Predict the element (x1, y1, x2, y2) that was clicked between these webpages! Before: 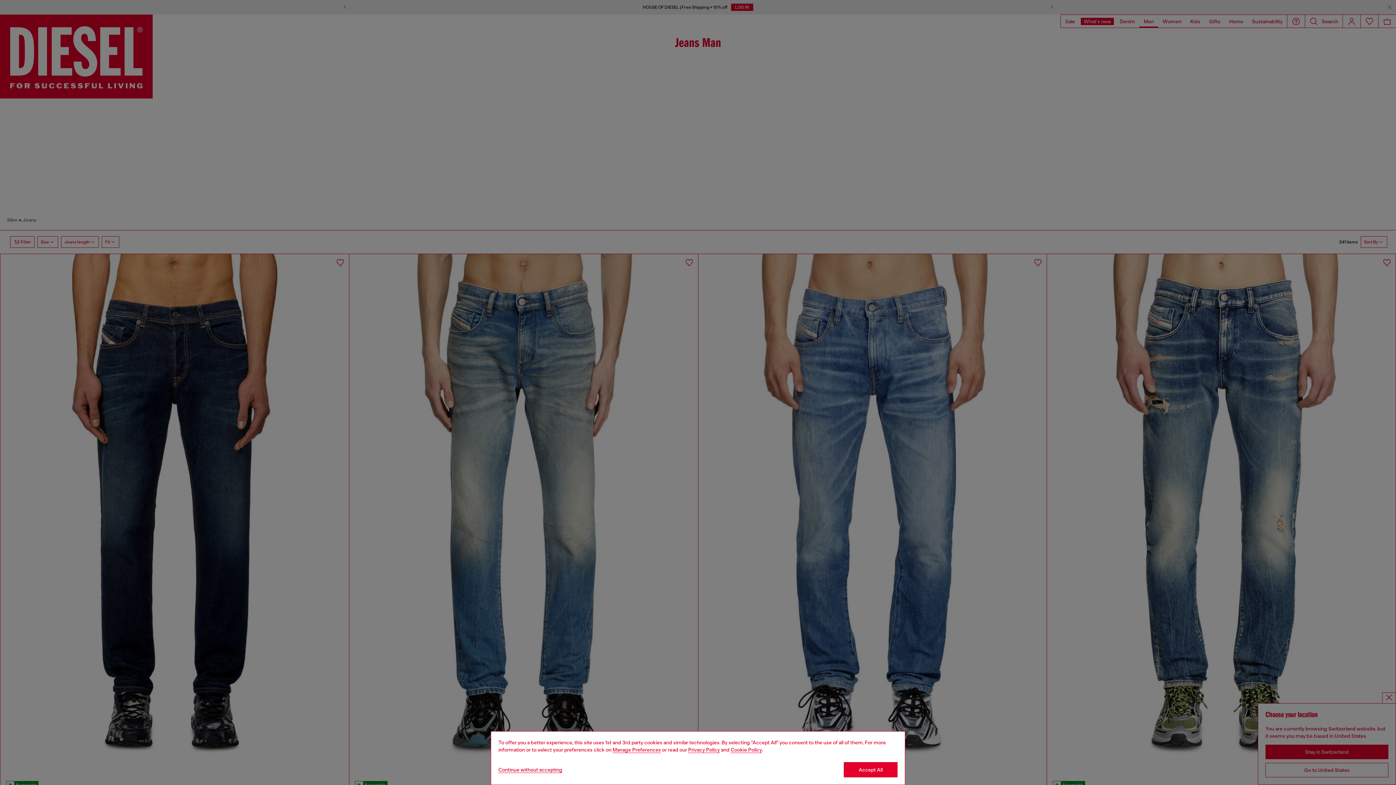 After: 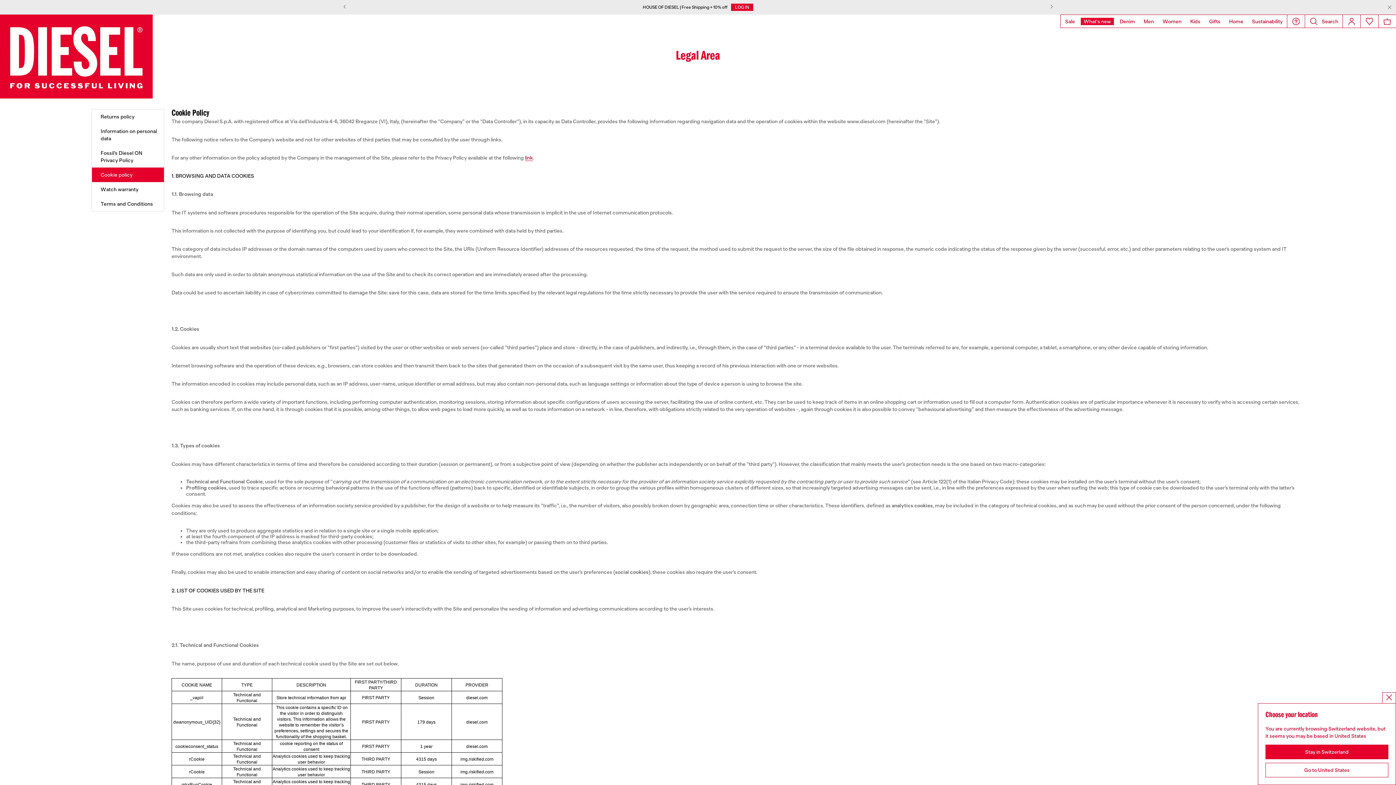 Action: label: Cookie Policy bbox: (730, 747, 762, 753)